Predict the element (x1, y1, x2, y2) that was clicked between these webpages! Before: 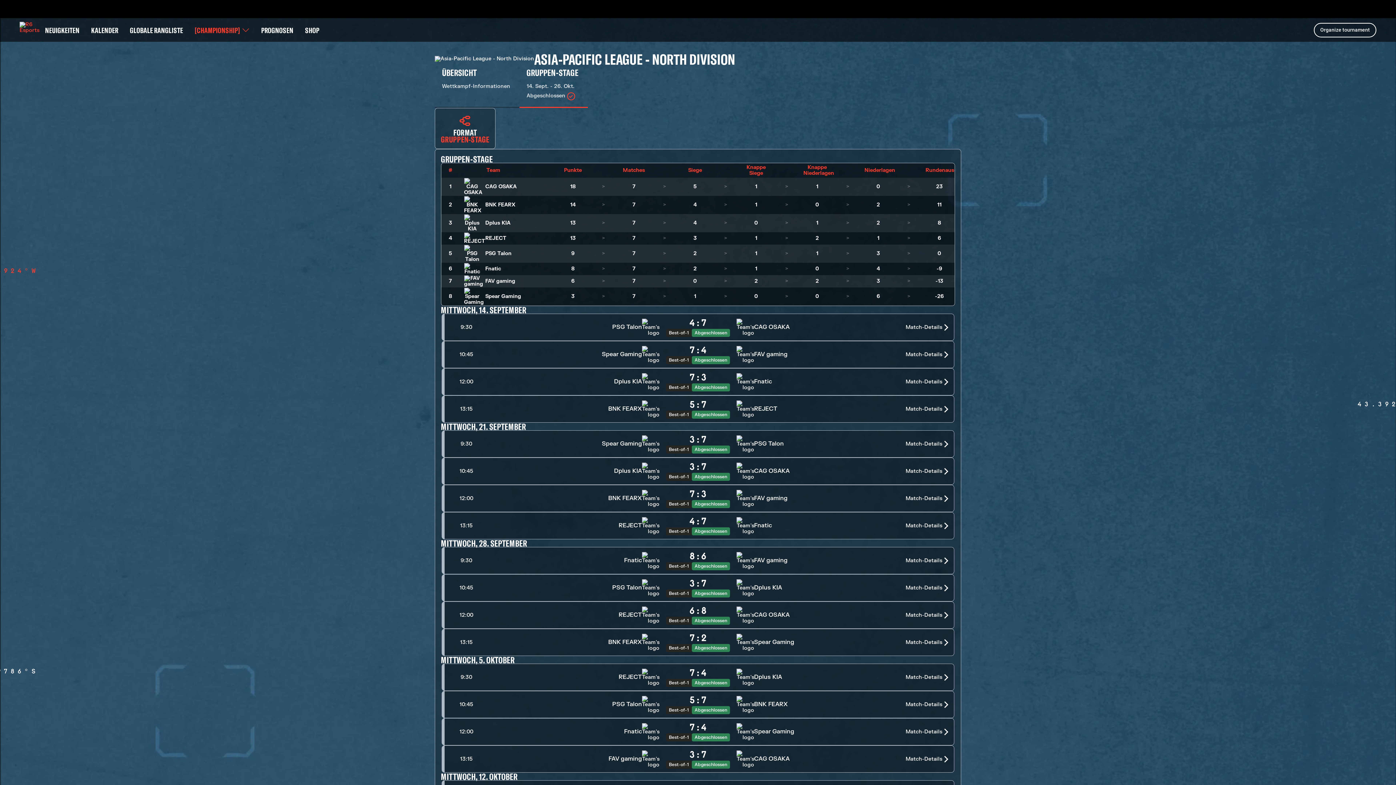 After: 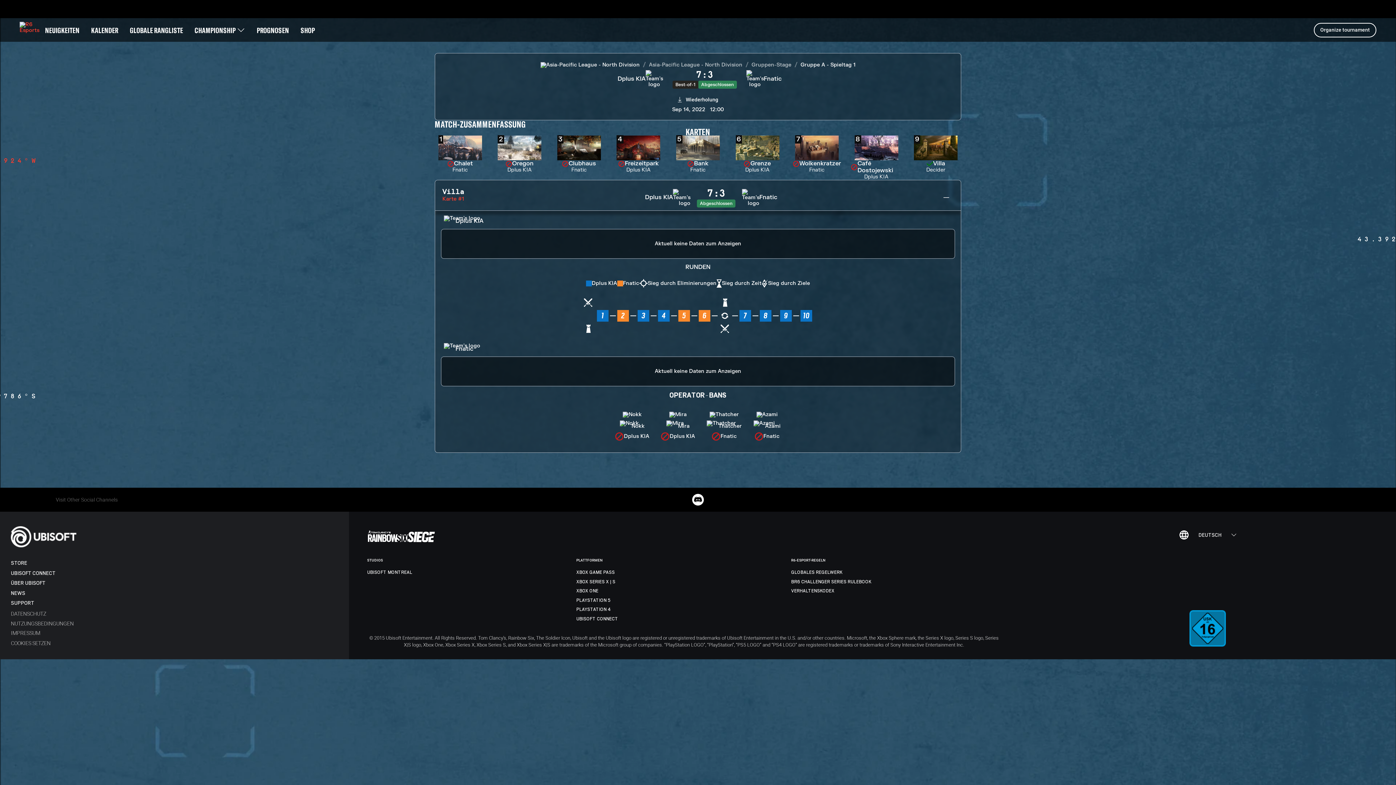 Action: bbox: (441, 368, 955, 395) label: 12:00
Dplus KIA
7
:
3
Best-of-1
Abgeschlossen
Fnatic
Match-Details